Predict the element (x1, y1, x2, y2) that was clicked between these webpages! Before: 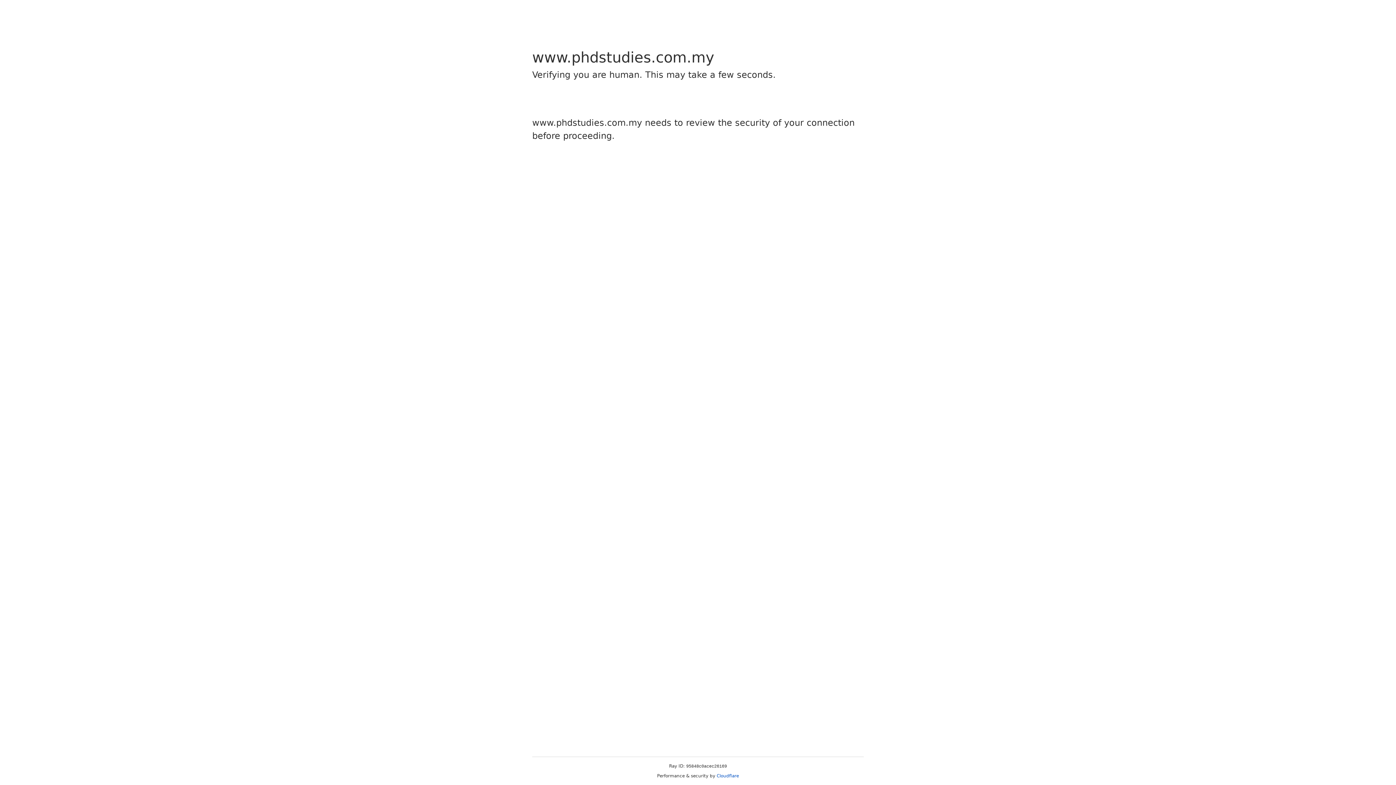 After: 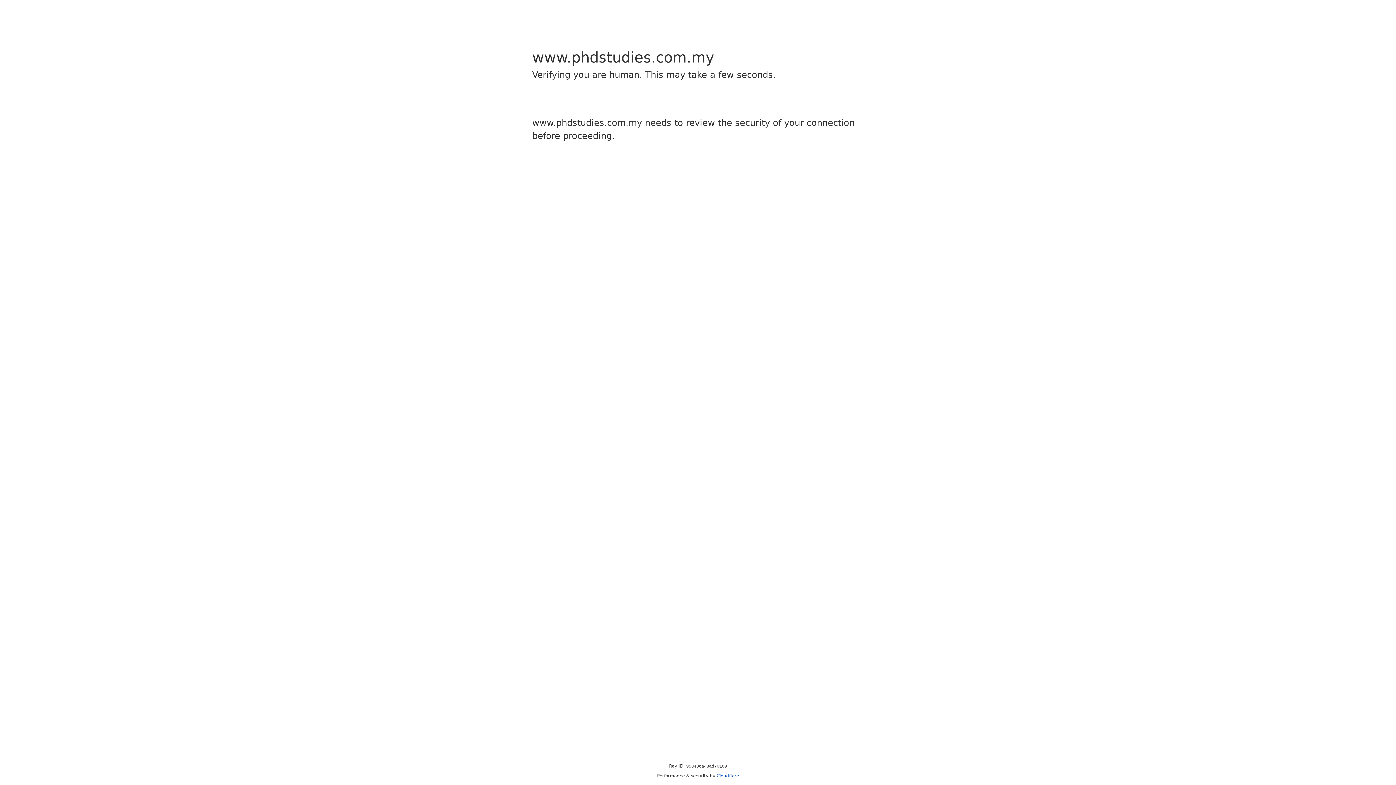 Action: bbox: (716, 773, 739, 778) label: Cloudflare